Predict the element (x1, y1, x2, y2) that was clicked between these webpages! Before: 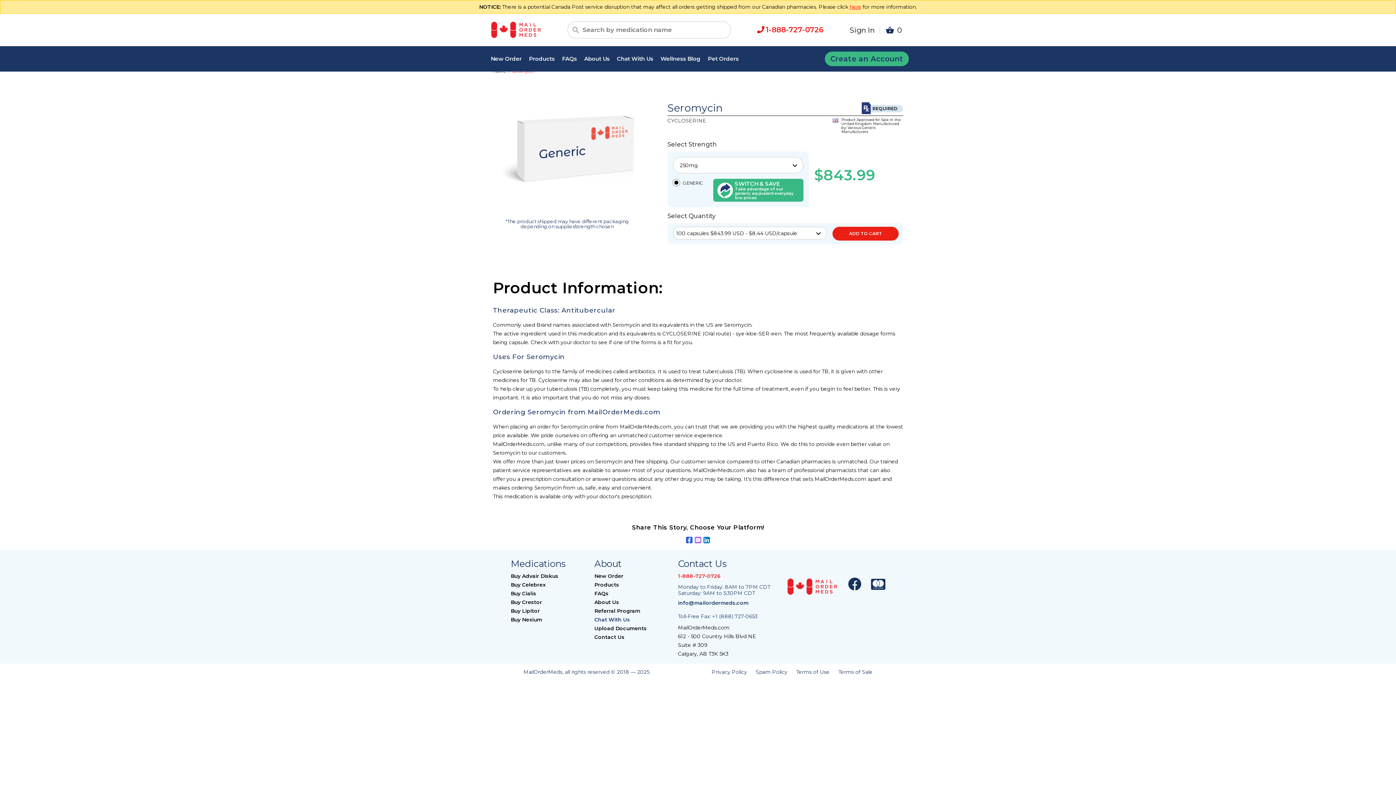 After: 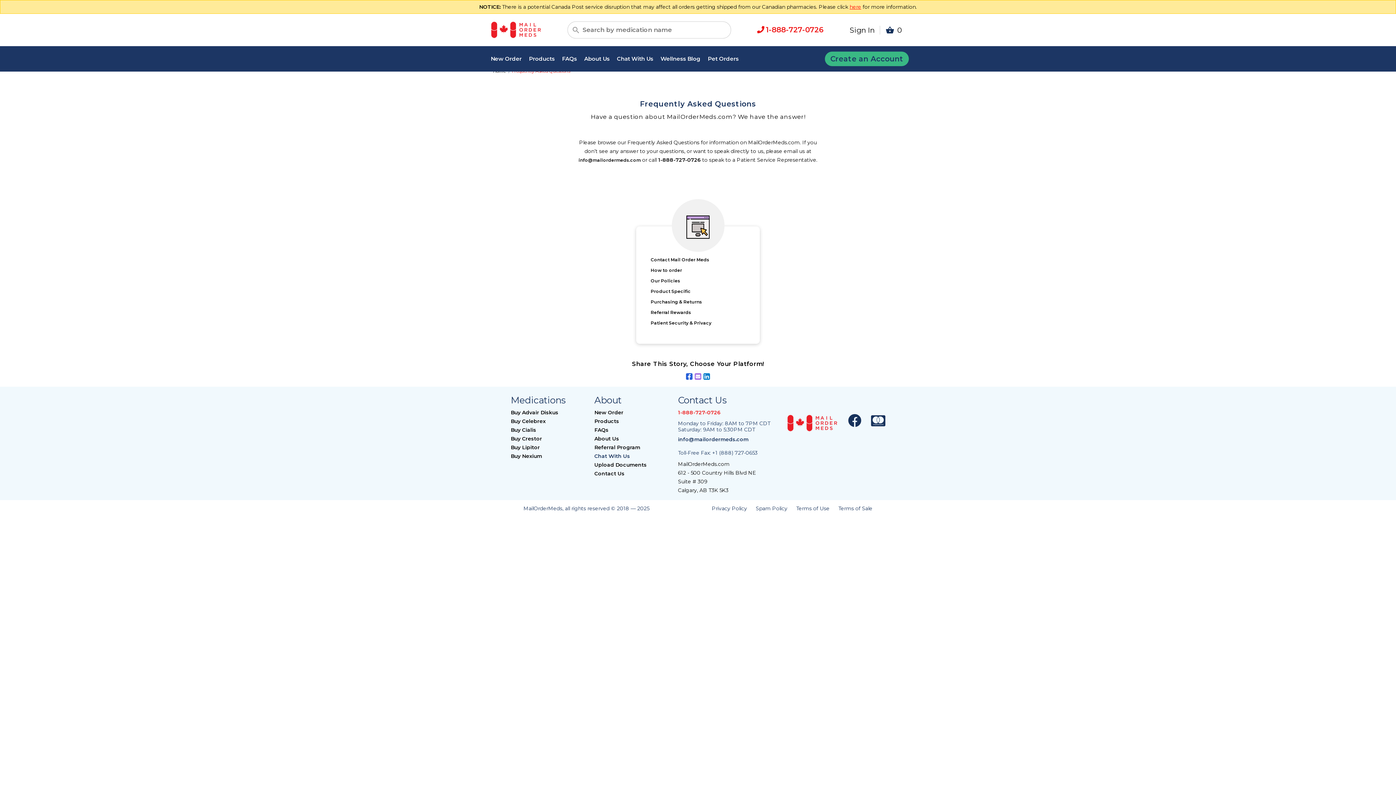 Action: label: FAQs bbox: (594, 590, 608, 597)